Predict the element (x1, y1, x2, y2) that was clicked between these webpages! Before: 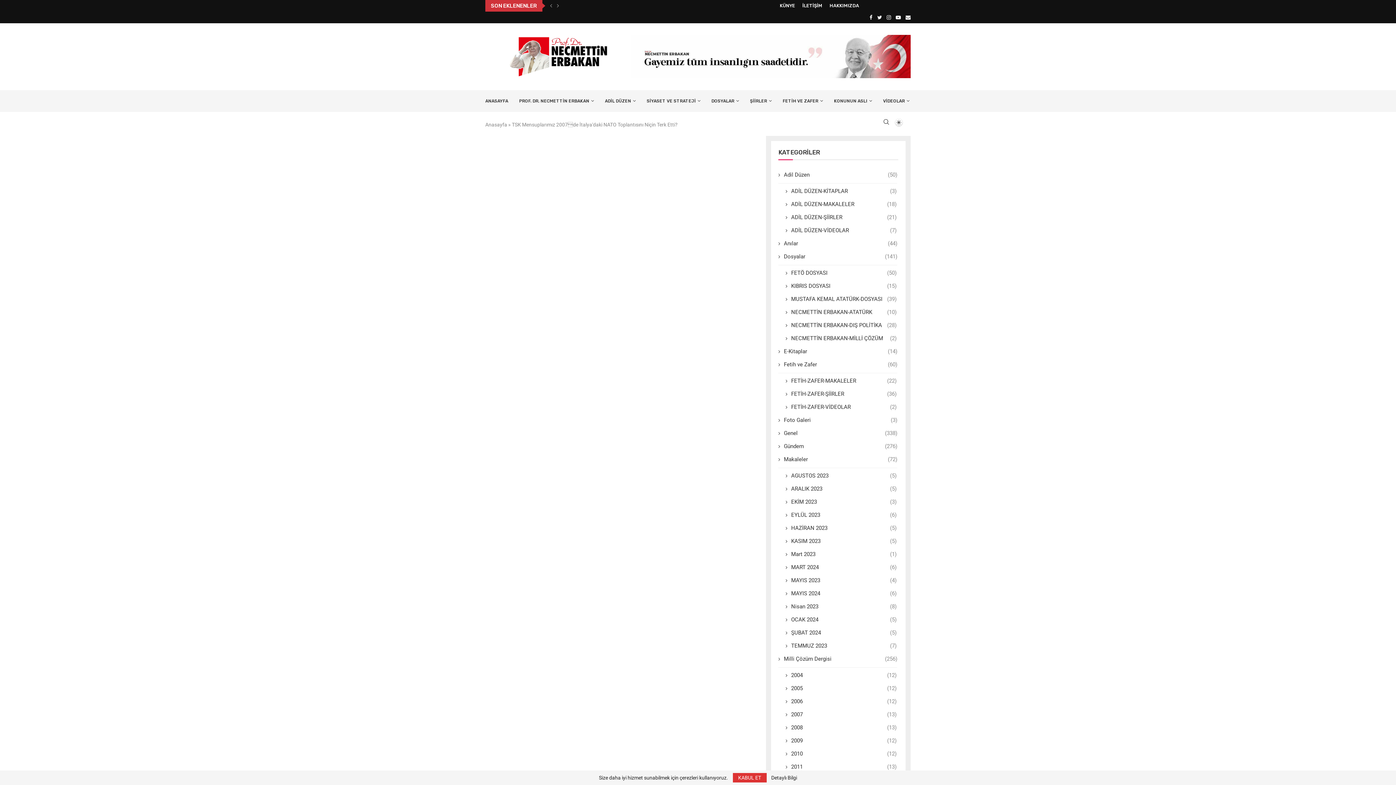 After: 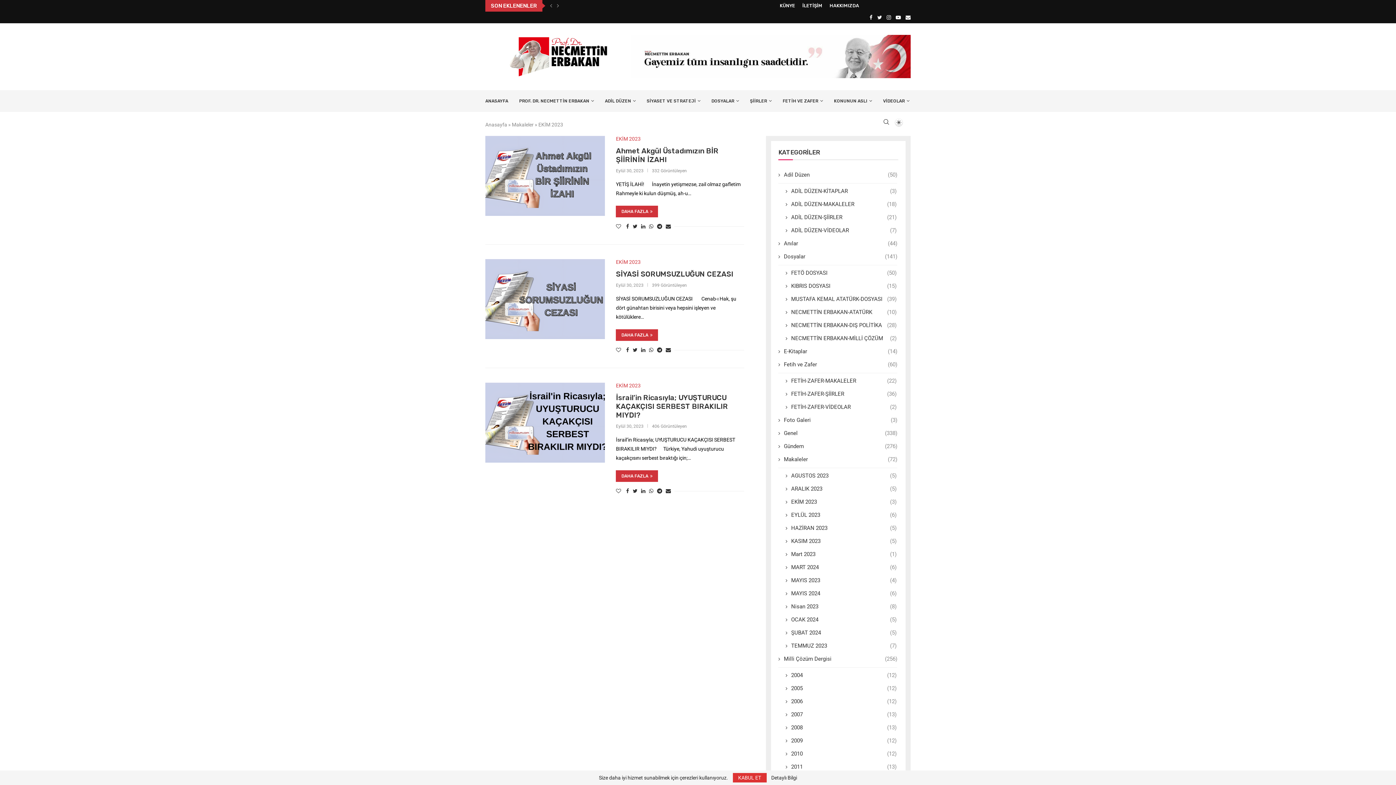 Action: bbox: (785, 498, 896, 506) label: EKİM 2023
(3)